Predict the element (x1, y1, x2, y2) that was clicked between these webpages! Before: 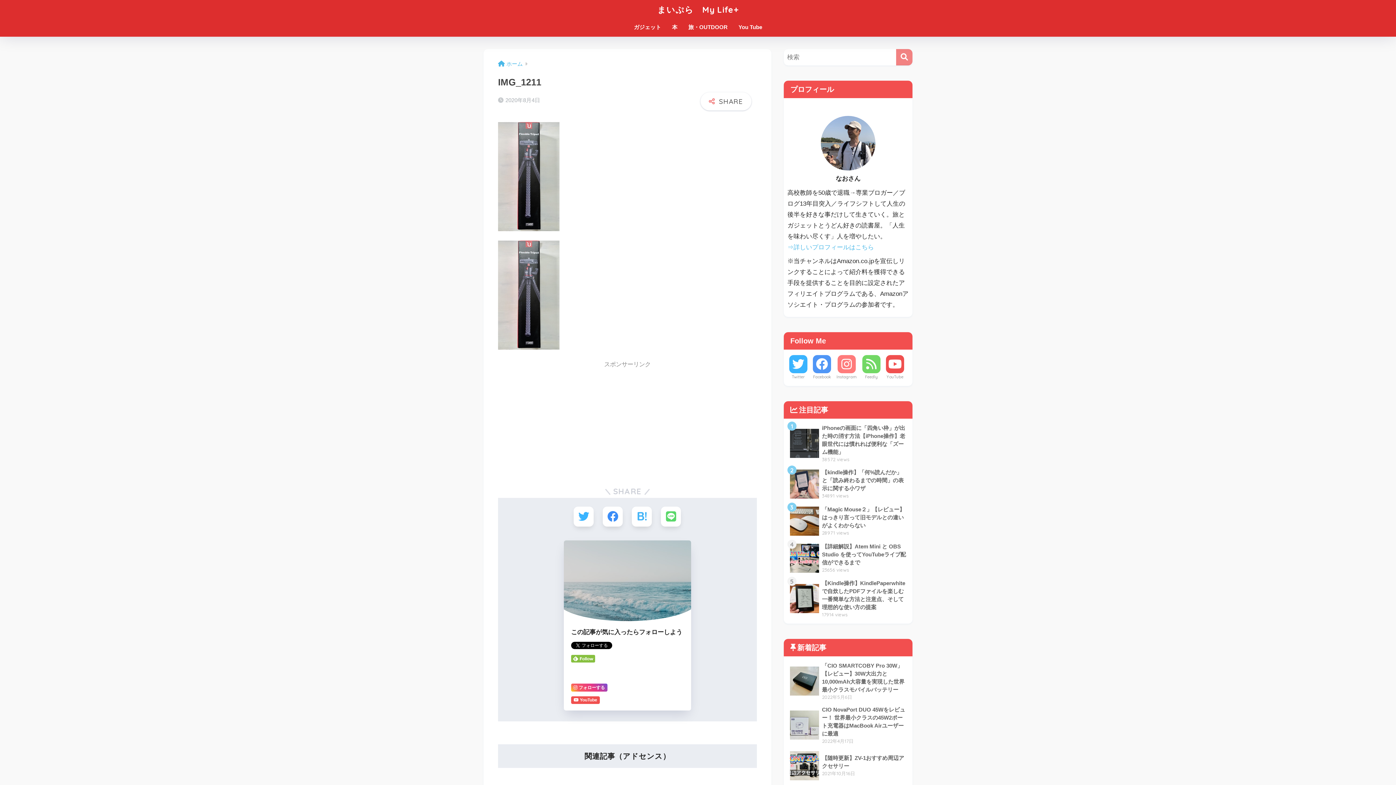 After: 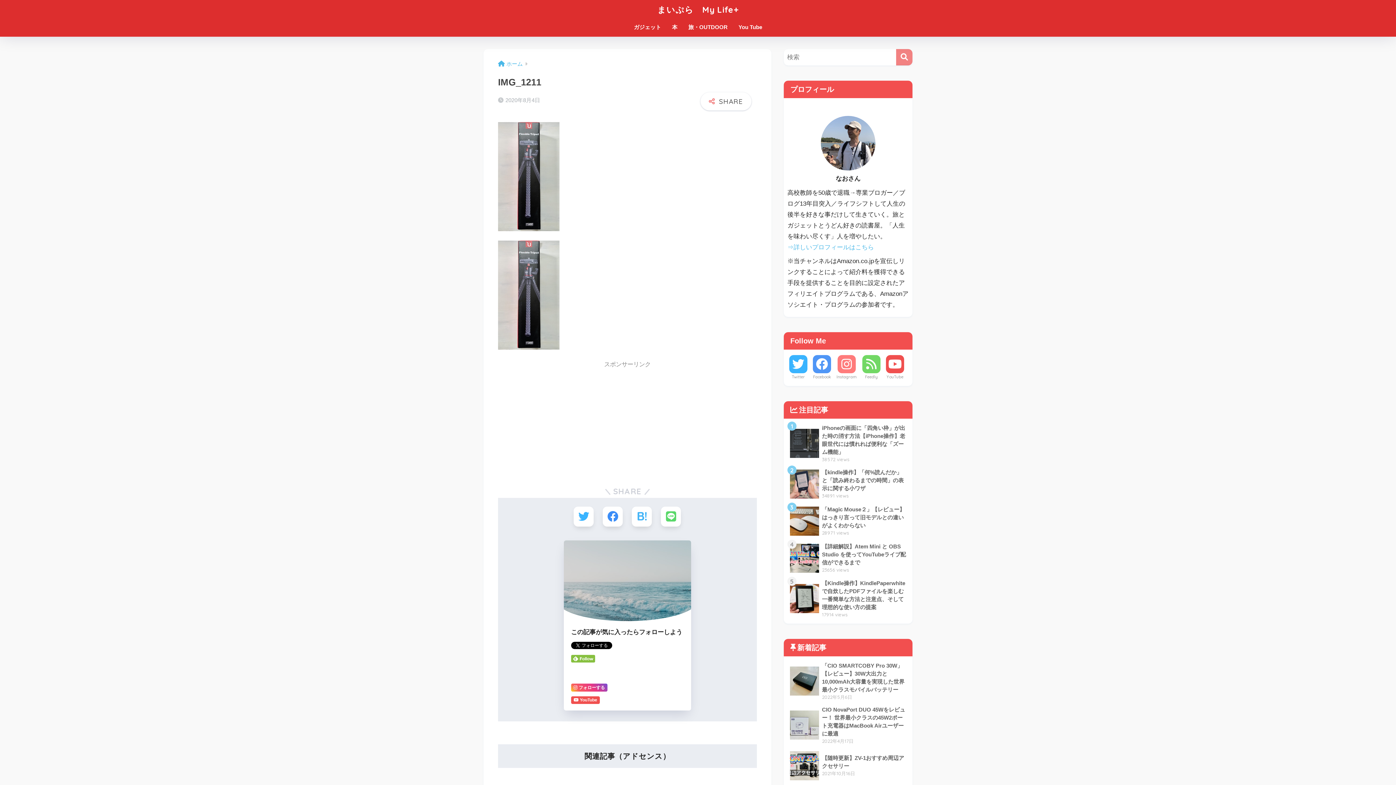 Action: bbox: (571, 655, 595, 662)